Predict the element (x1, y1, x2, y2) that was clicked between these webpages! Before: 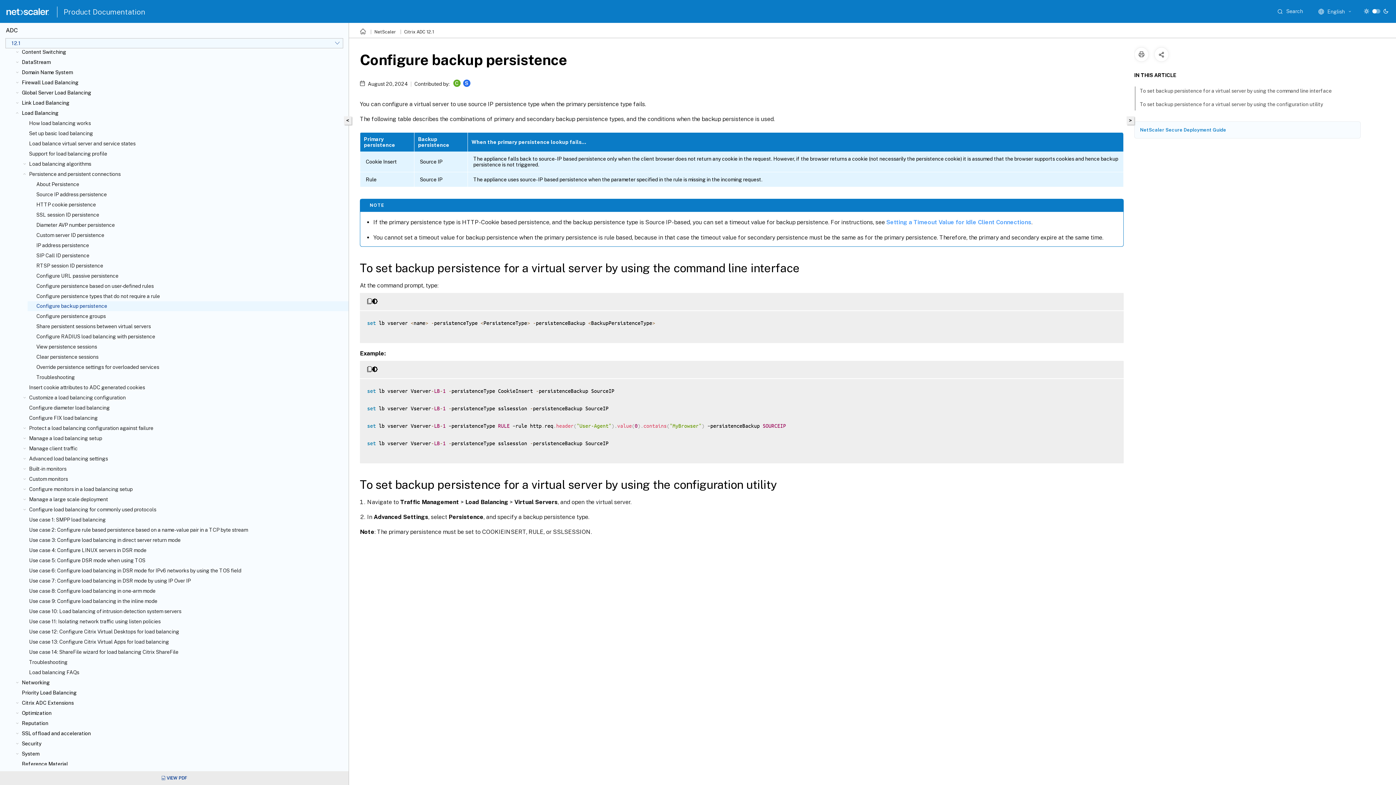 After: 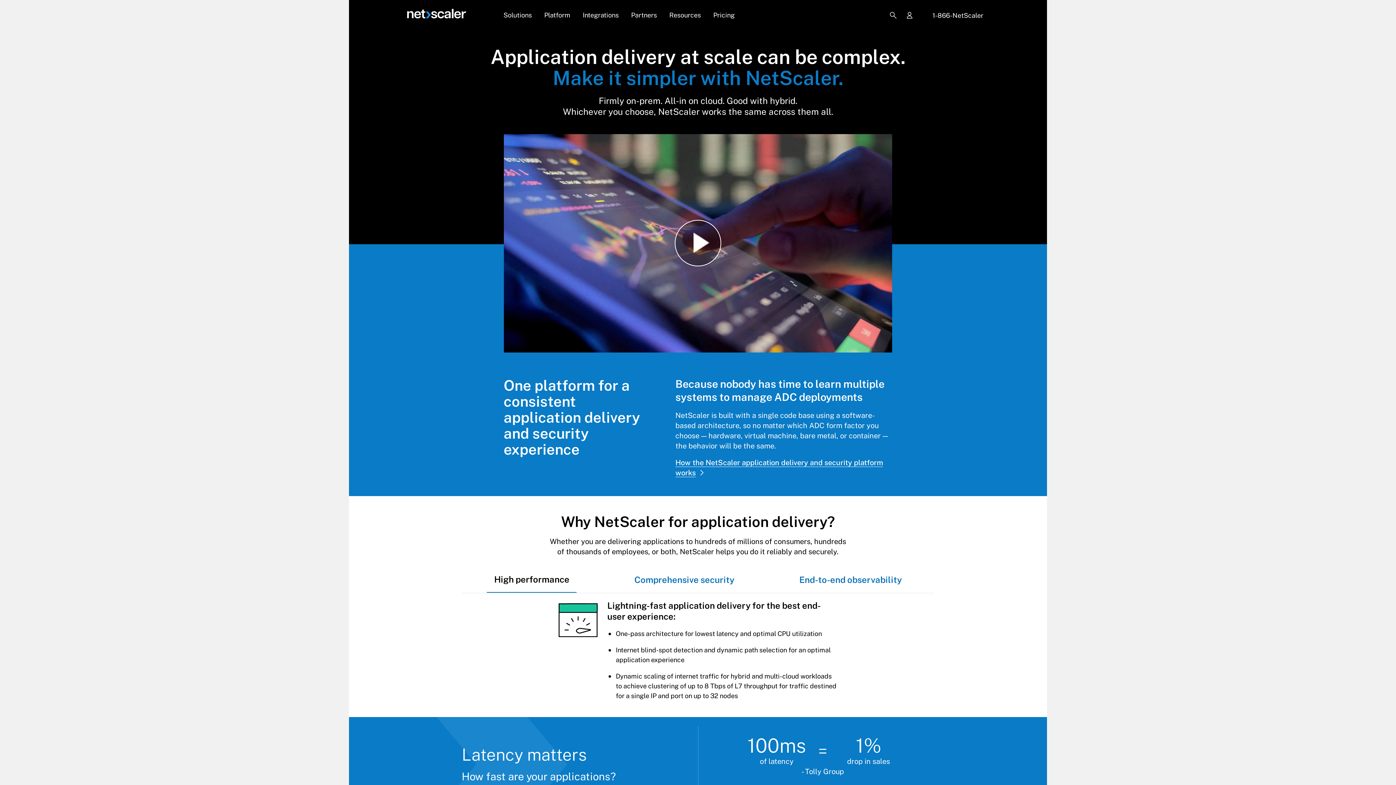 Action: bbox: (5, 5, 49, 18)